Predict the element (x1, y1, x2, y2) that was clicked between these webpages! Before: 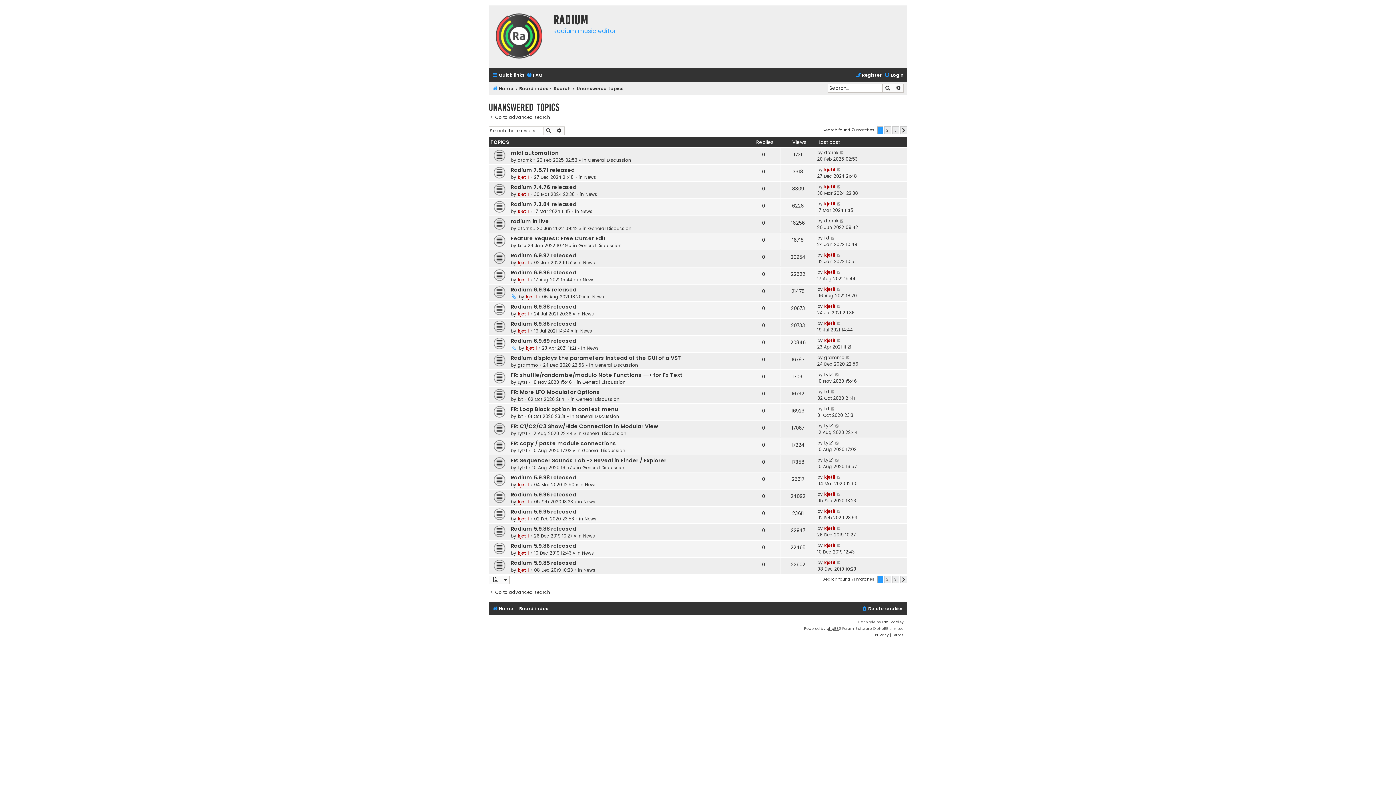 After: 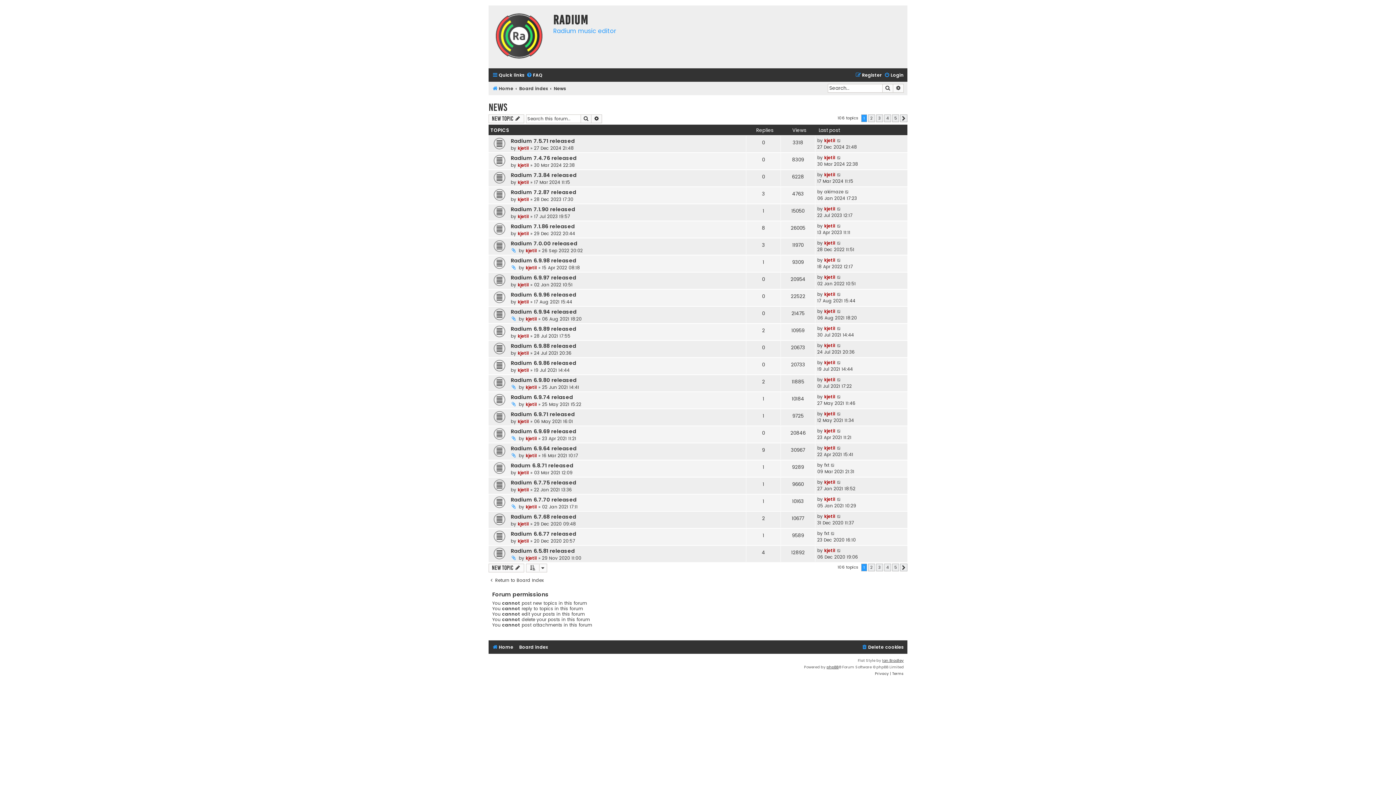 Action: bbox: (94, 745, 108, 751) label: News